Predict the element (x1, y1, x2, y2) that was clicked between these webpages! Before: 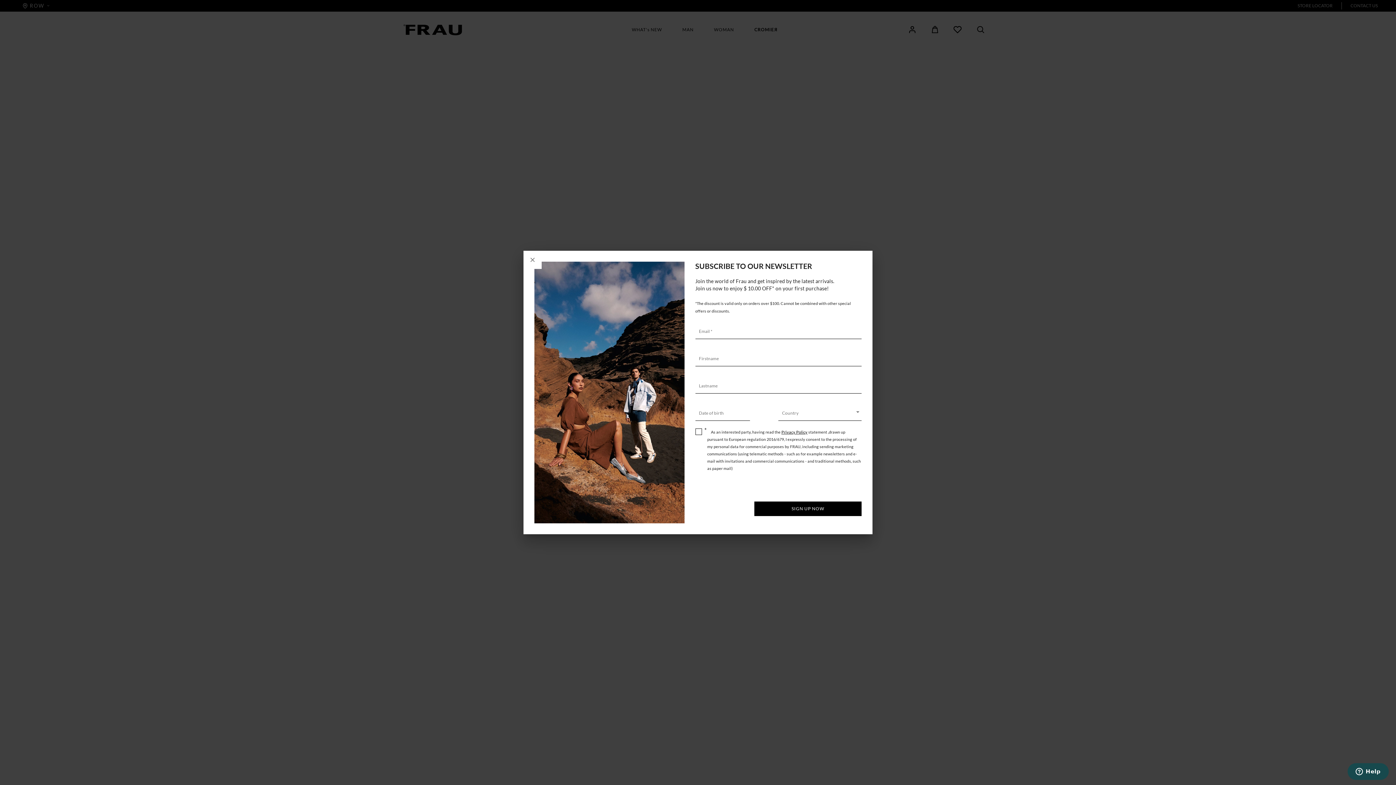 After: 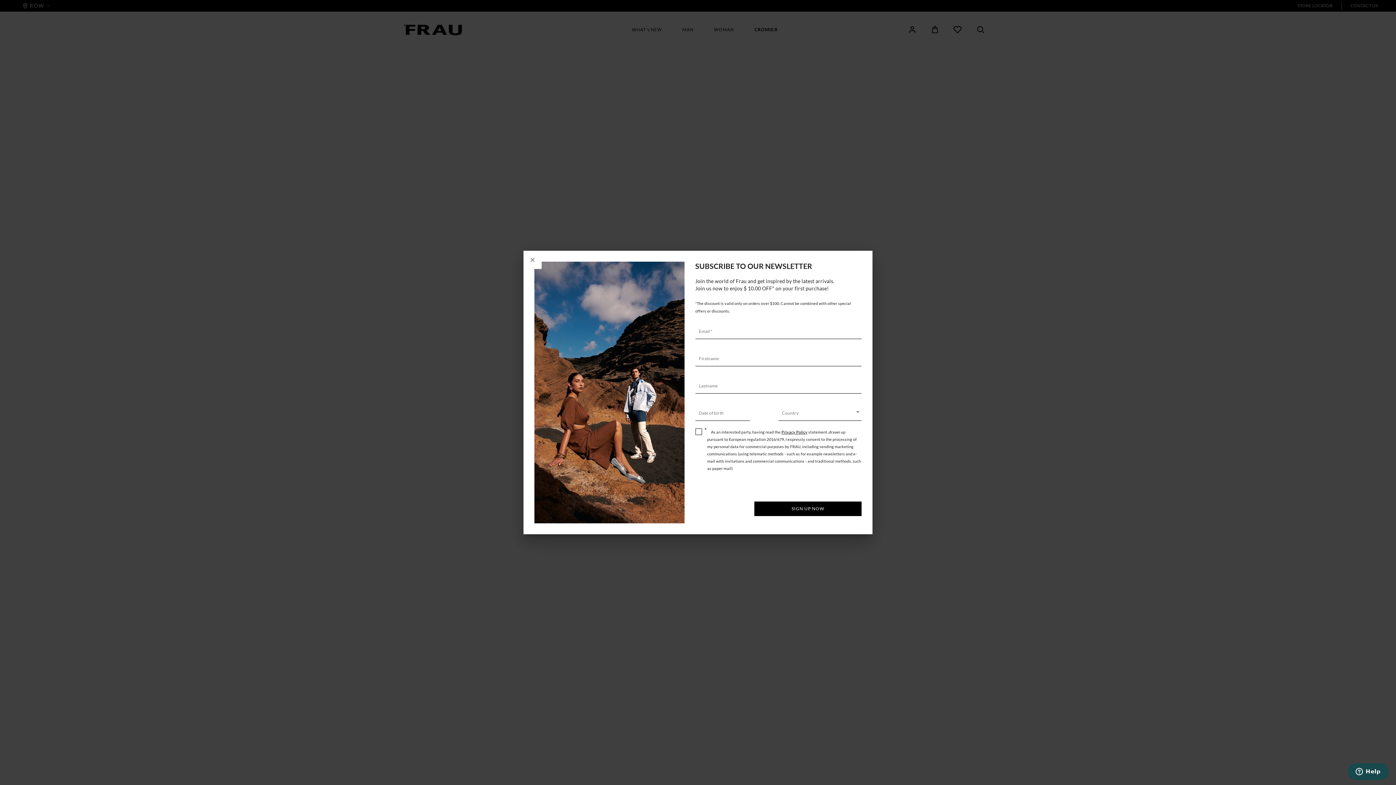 Action: label: Privacy Policy bbox: (781, 429, 807, 434)